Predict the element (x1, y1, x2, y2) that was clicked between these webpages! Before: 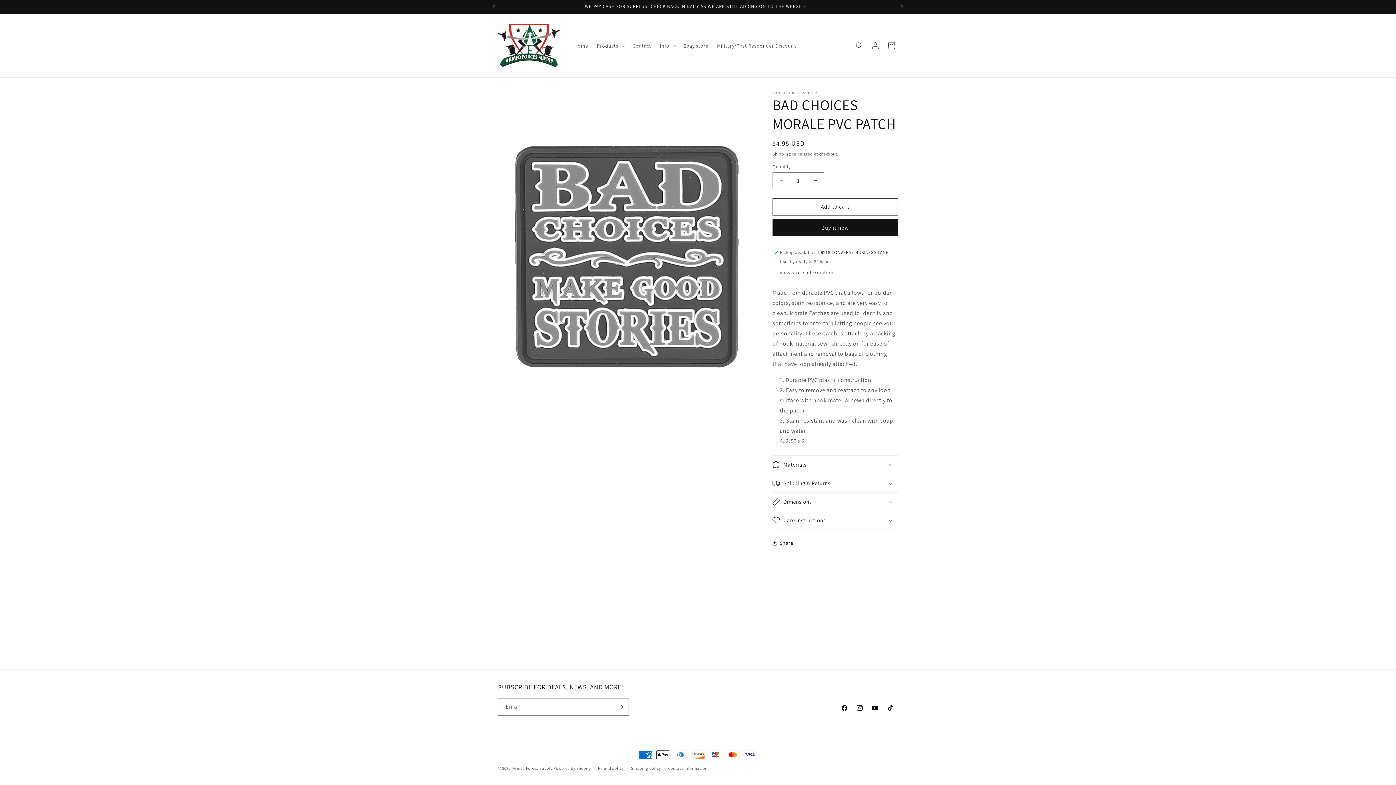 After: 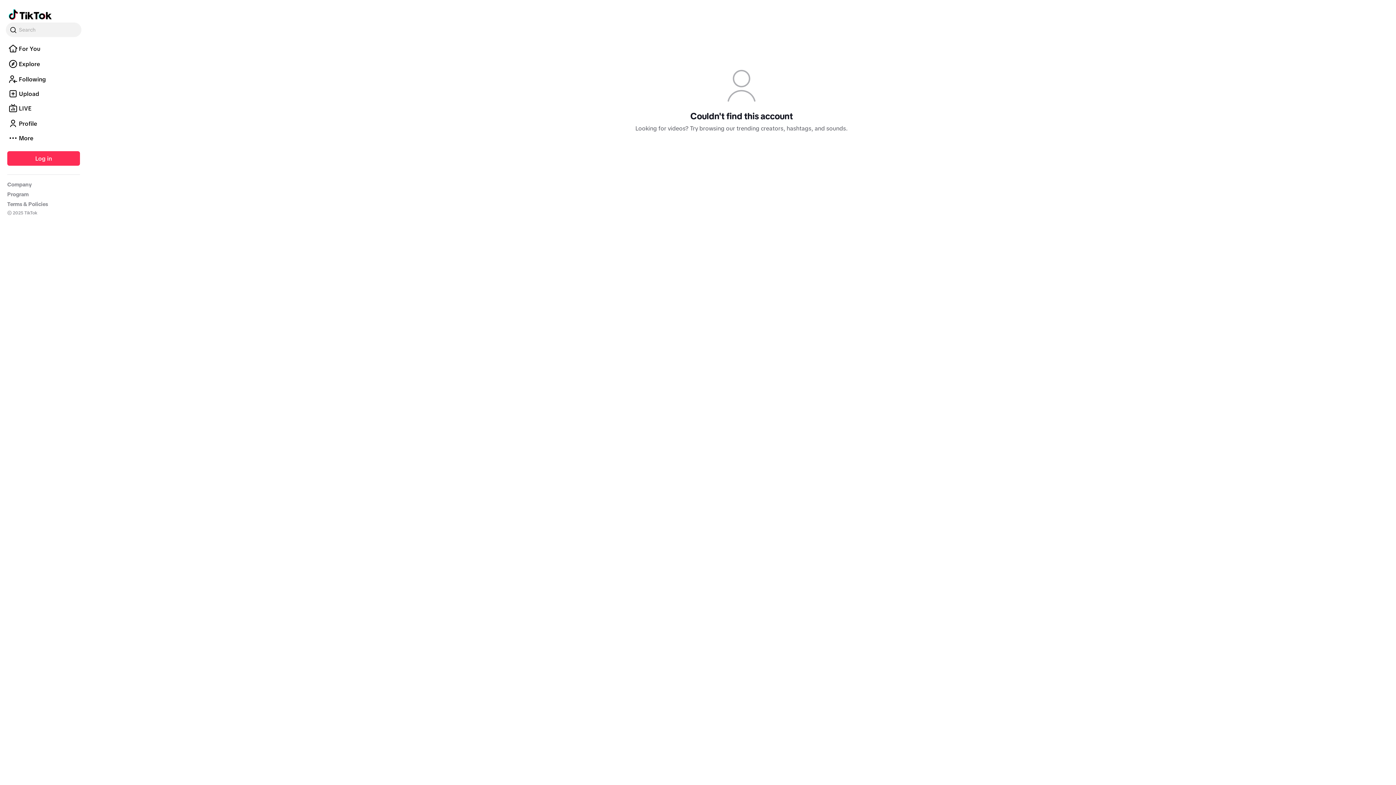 Action: bbox: (882, 700, 898, 716) label: TikTok